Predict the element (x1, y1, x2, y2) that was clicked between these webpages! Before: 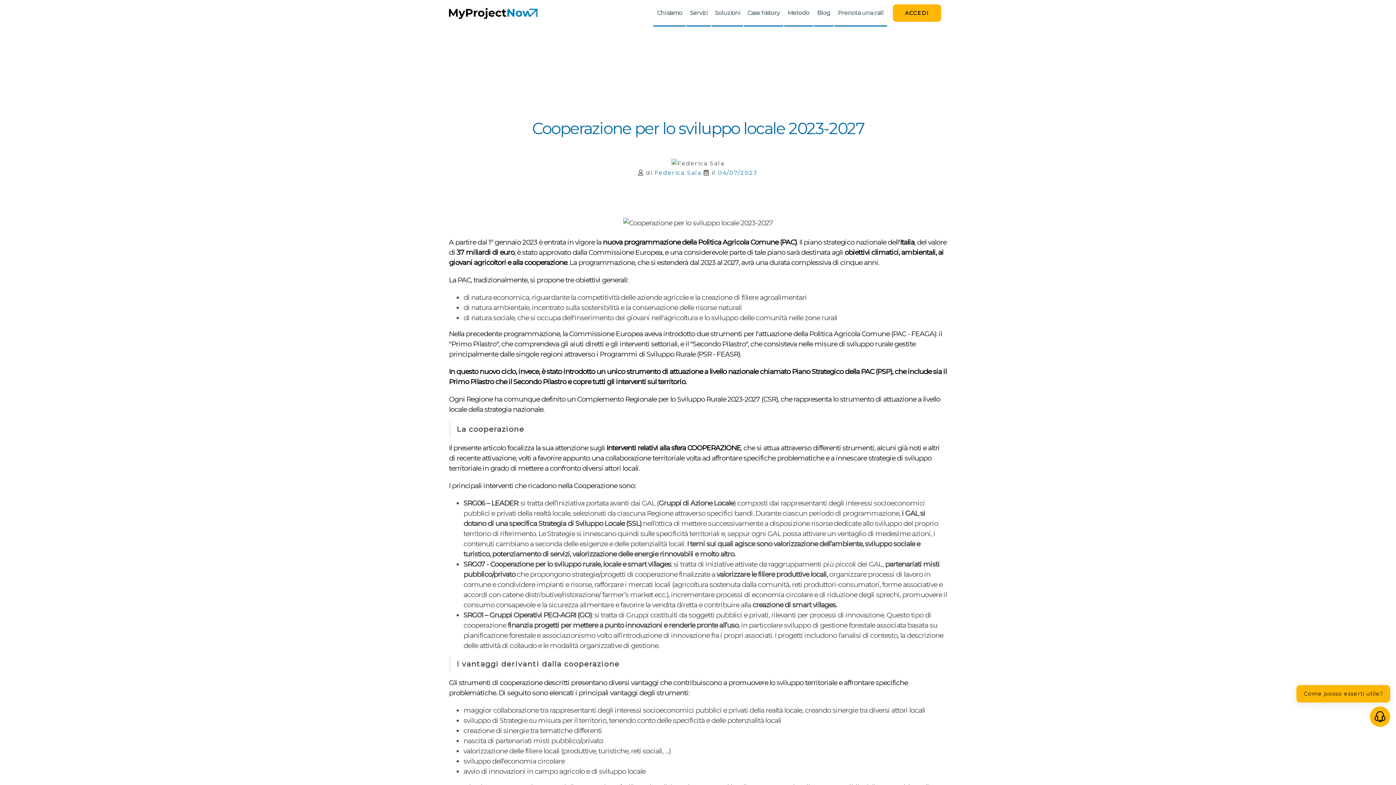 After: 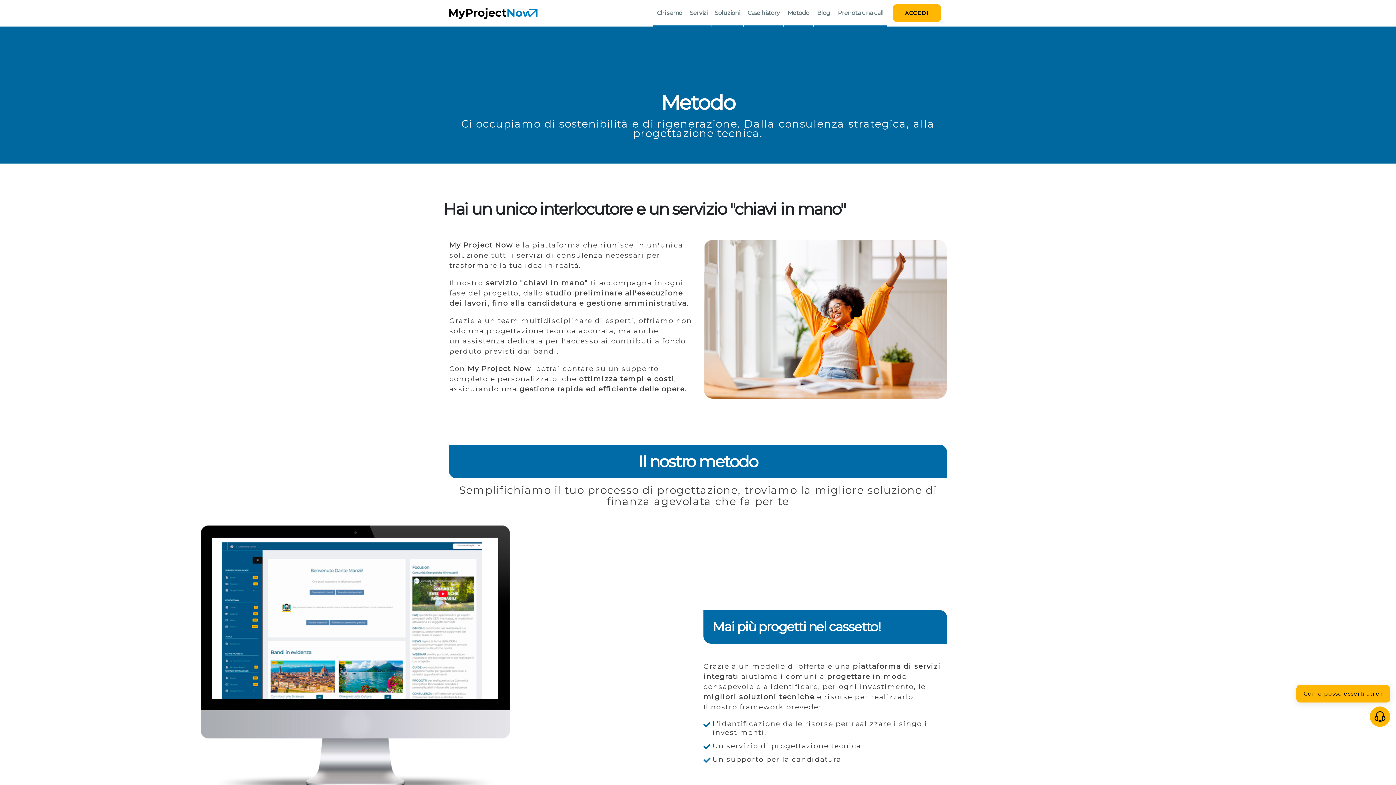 Action: label: Metodo bbox: (784, 0, 813, 25)